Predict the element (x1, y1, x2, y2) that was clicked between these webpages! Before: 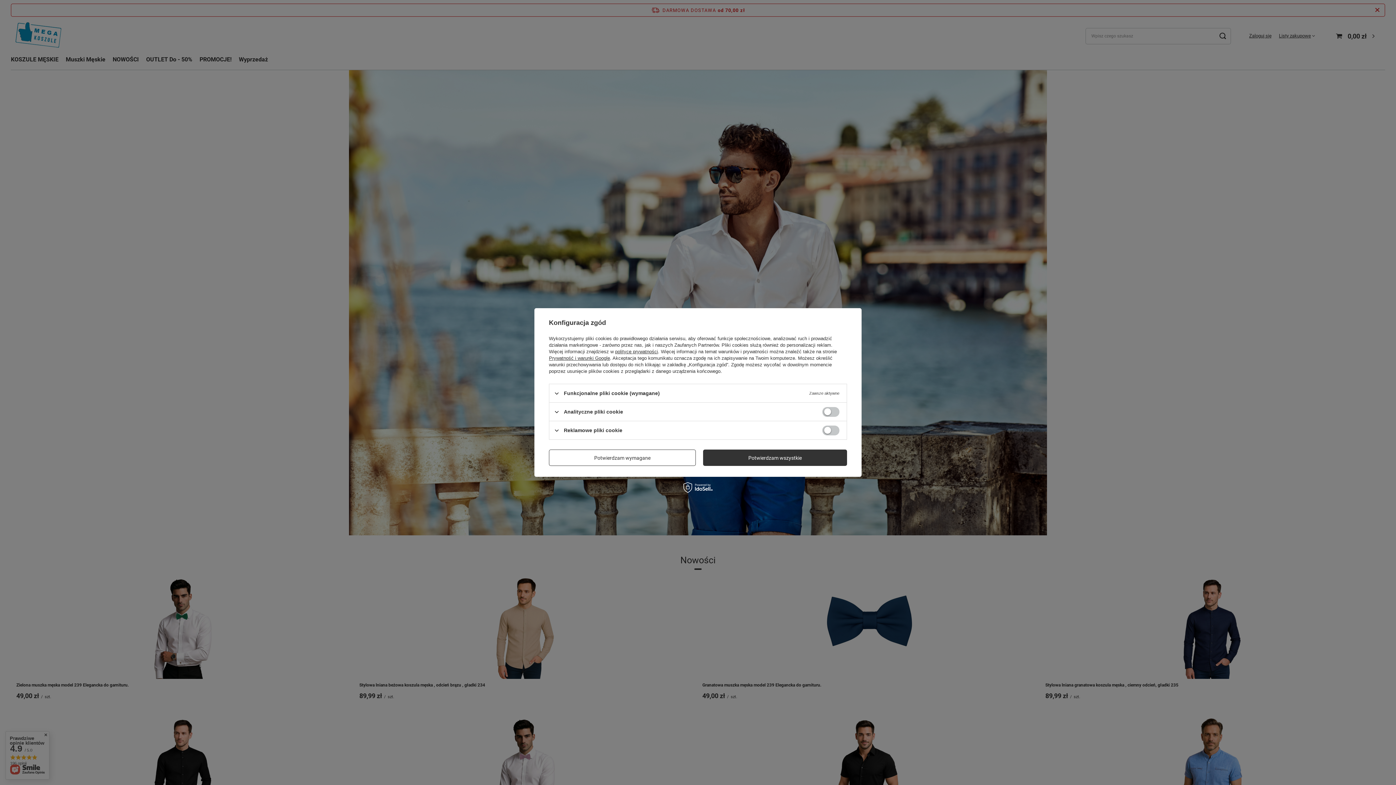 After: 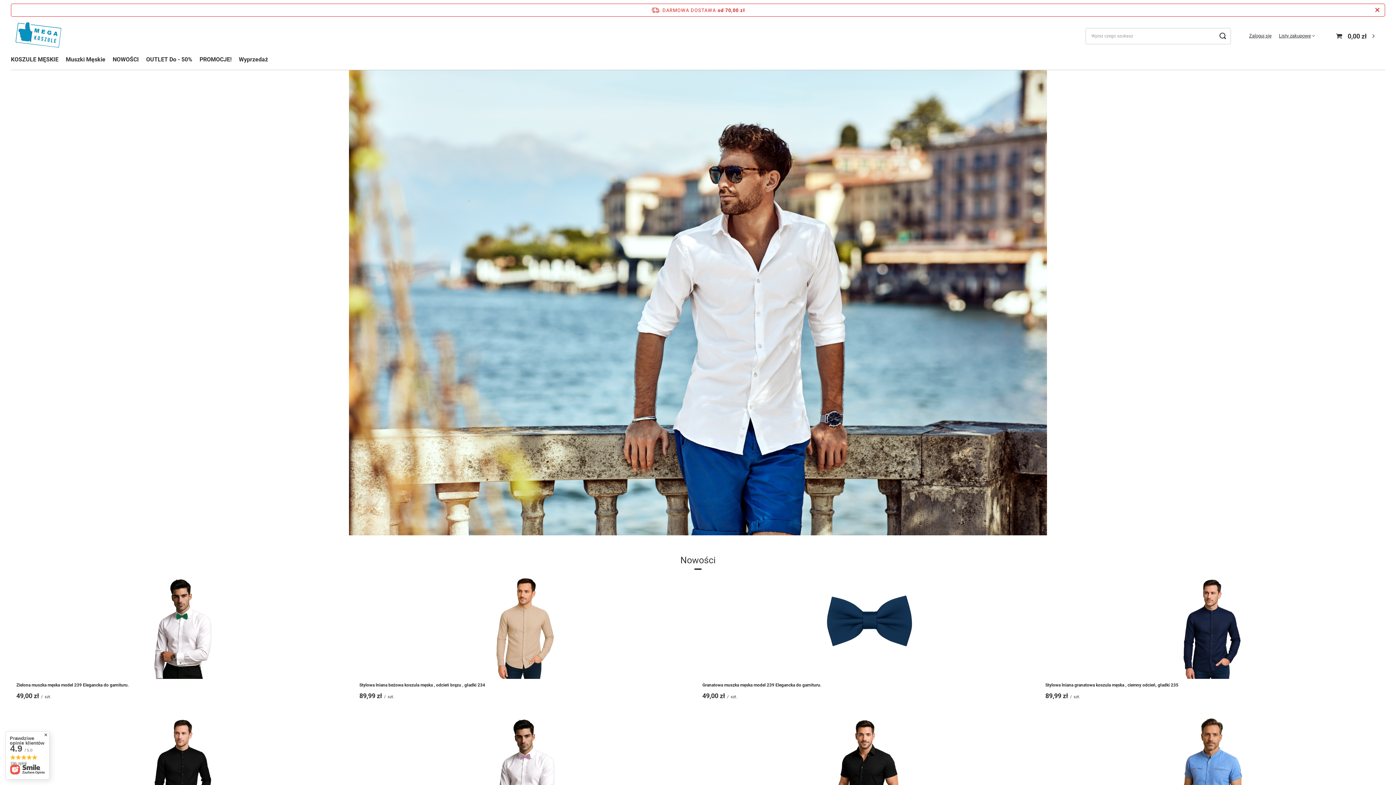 Action: label: Potwierdzam wymagane bbox: (549, 449, 696, 466)